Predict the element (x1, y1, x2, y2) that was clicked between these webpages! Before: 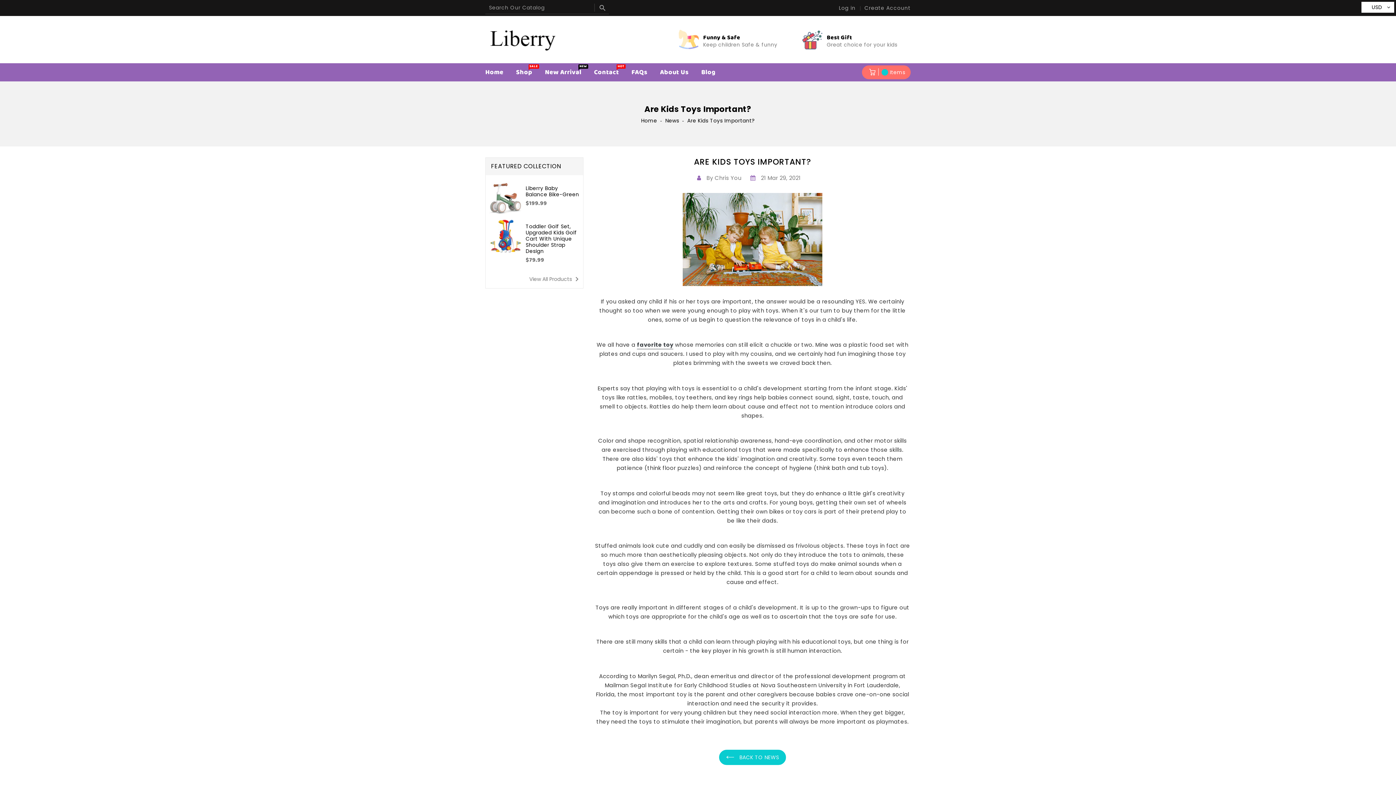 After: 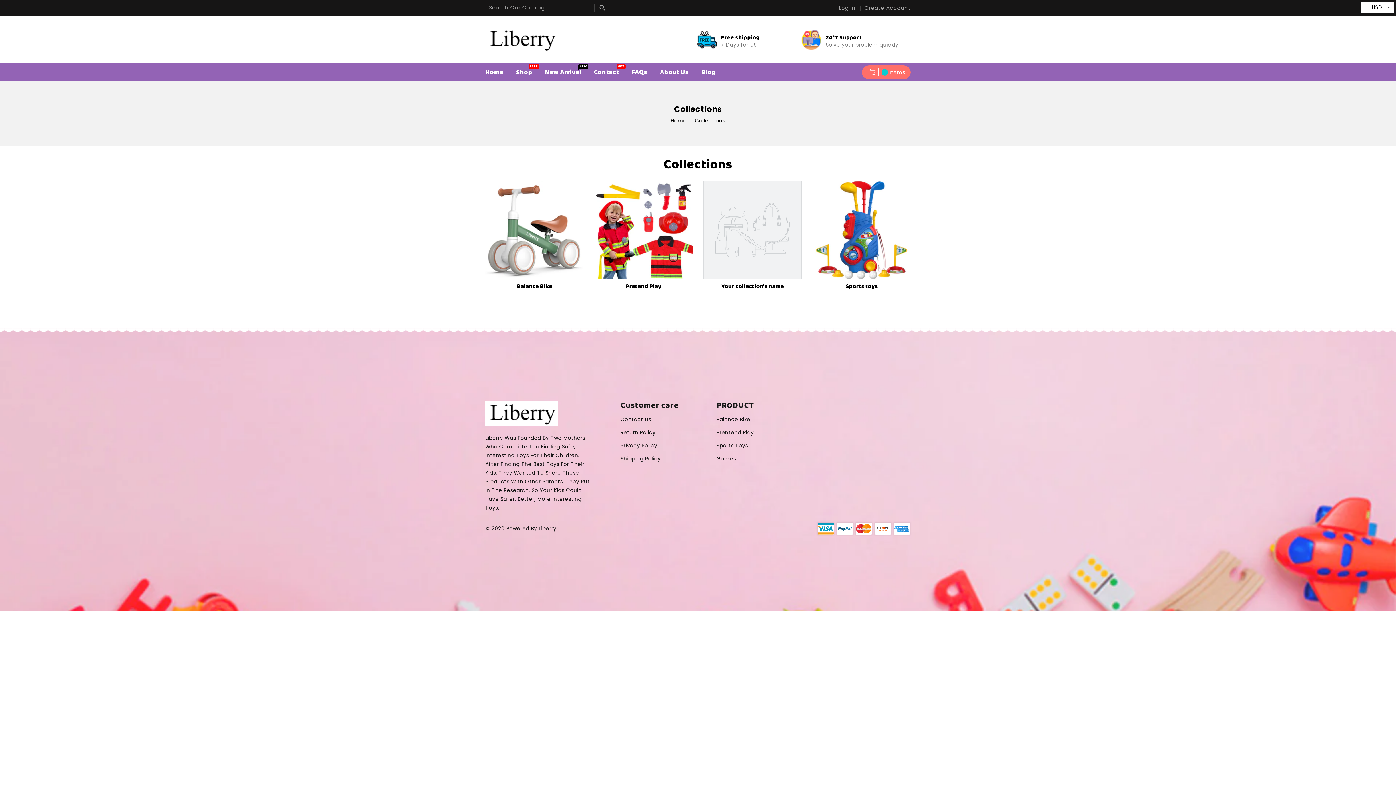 Action: bbox: (539, 65, 587, 79) label: New Arrival
NEW